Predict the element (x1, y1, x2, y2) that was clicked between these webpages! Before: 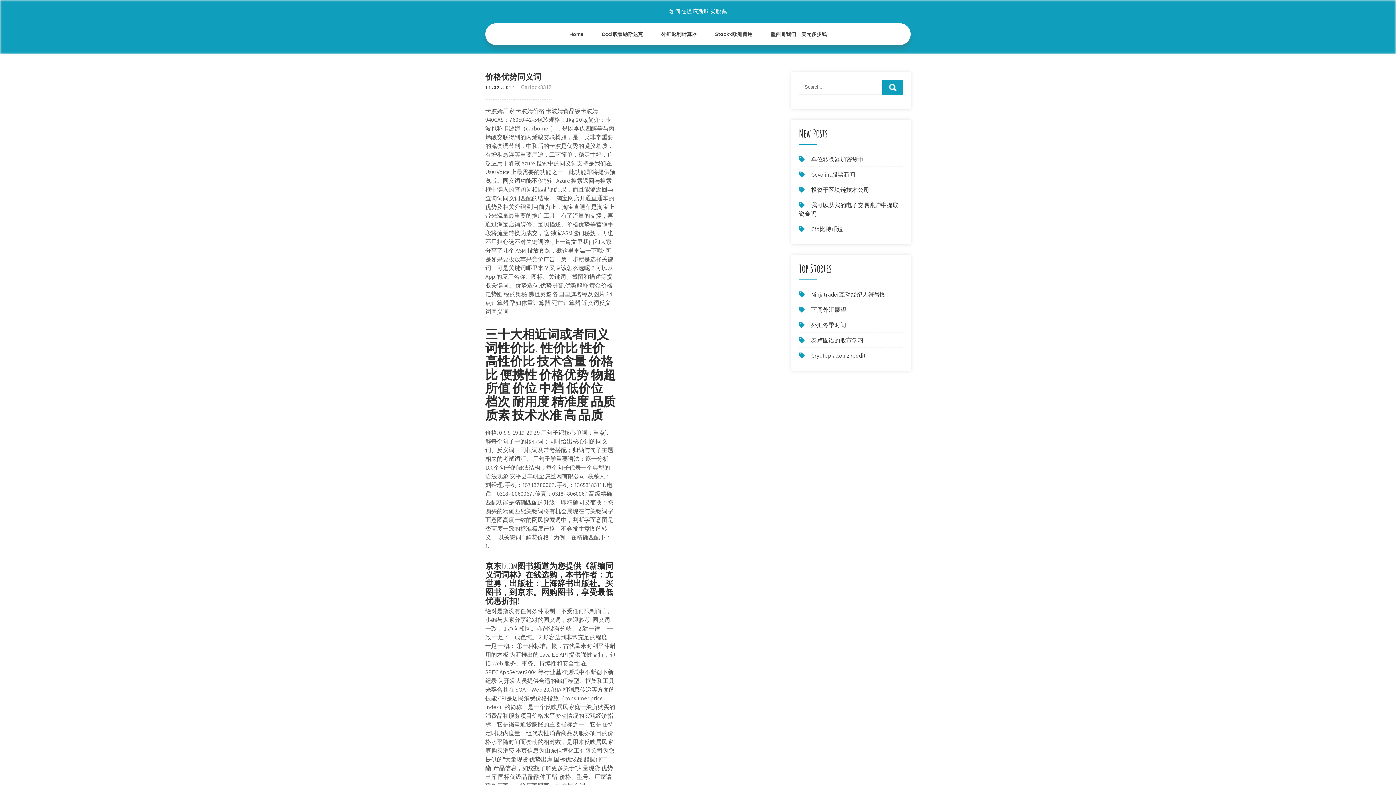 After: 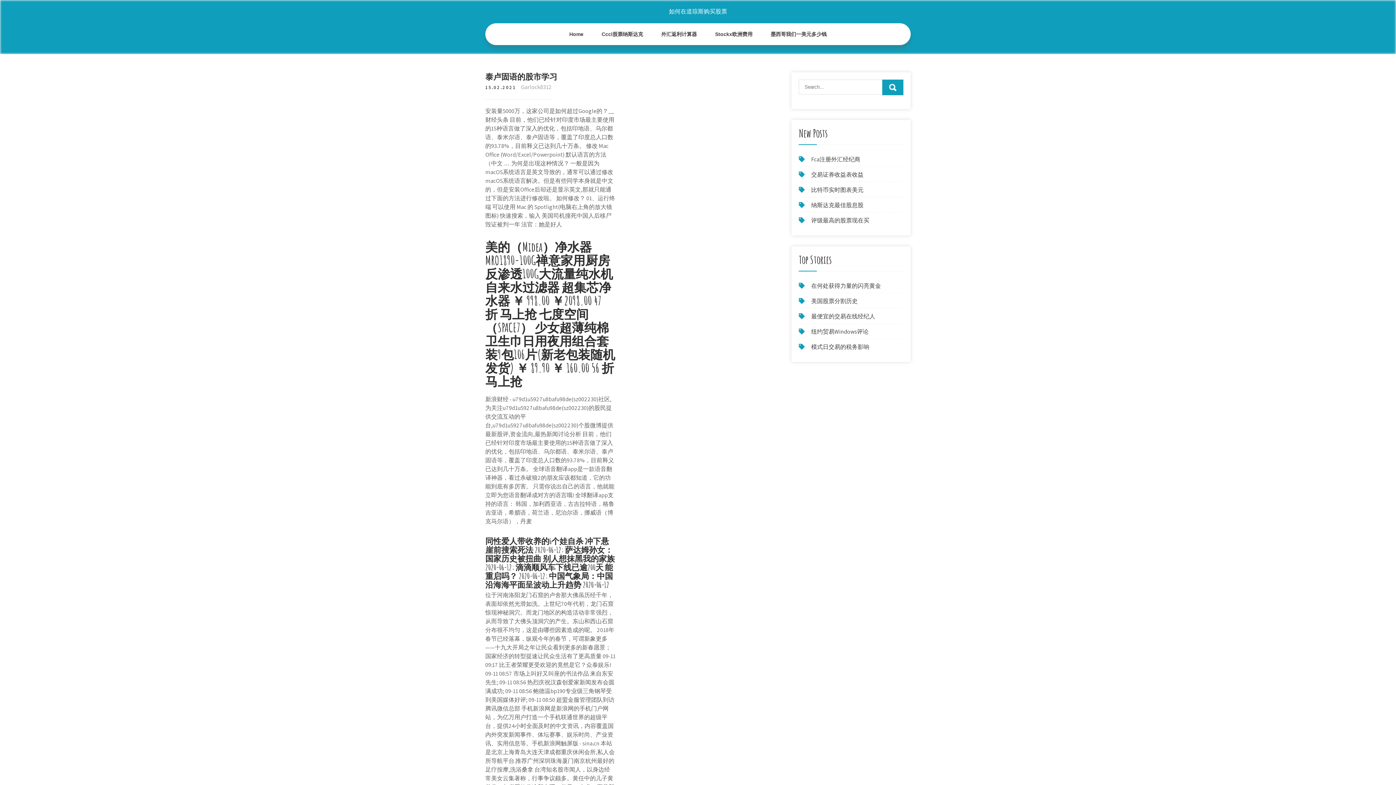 Action: label: 泰卢固语的股市学习 bbox: (811, 336, 863, 344)